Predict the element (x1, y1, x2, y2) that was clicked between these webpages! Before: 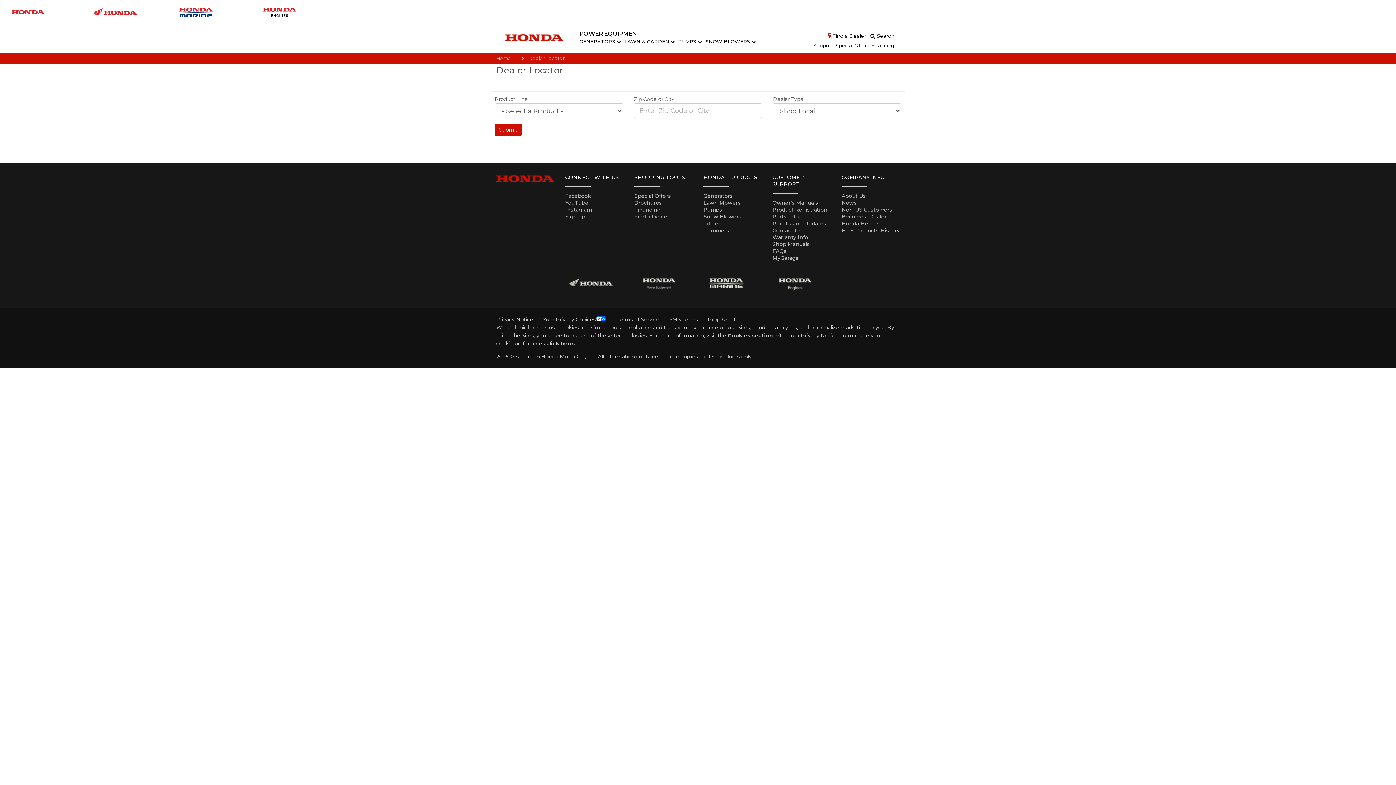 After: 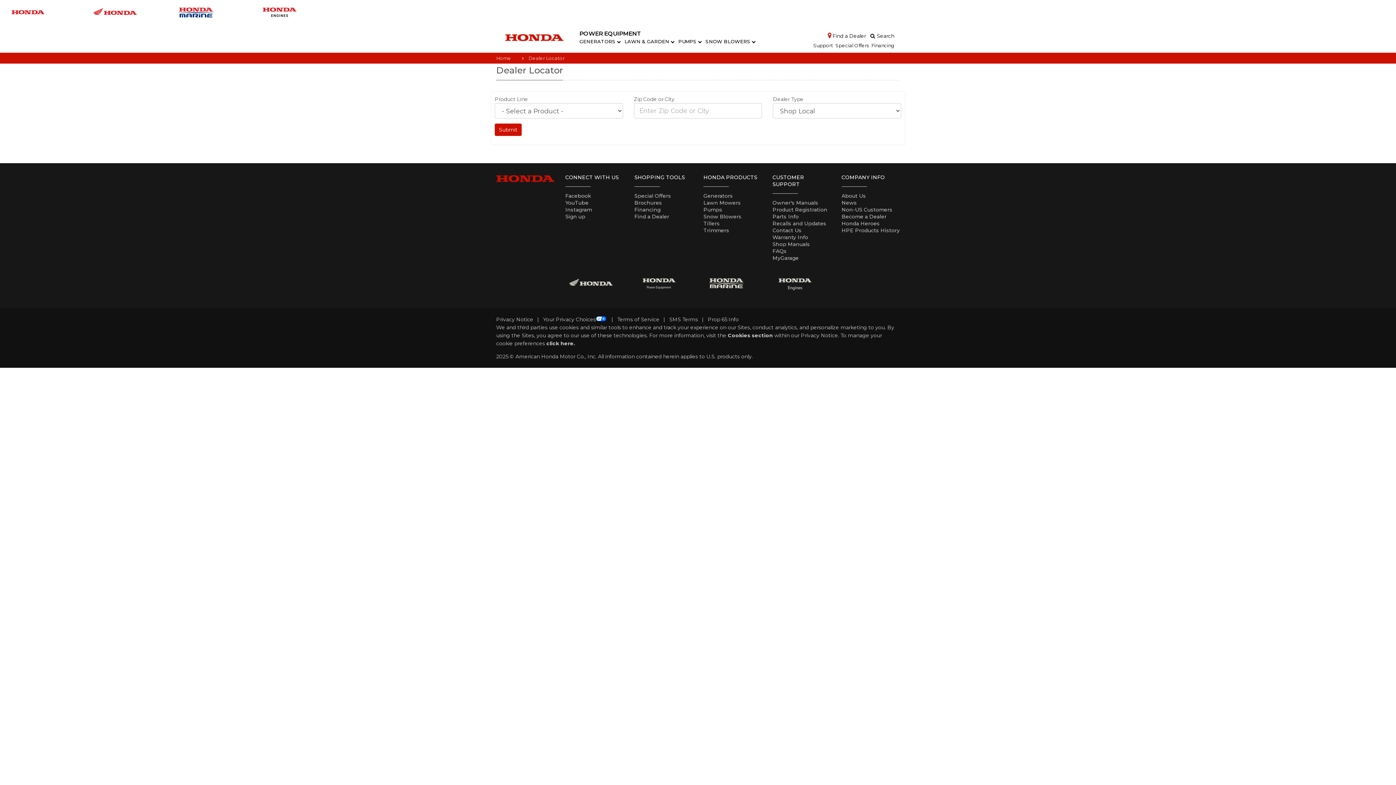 Action: bbox: (251, 1, 335, 22)